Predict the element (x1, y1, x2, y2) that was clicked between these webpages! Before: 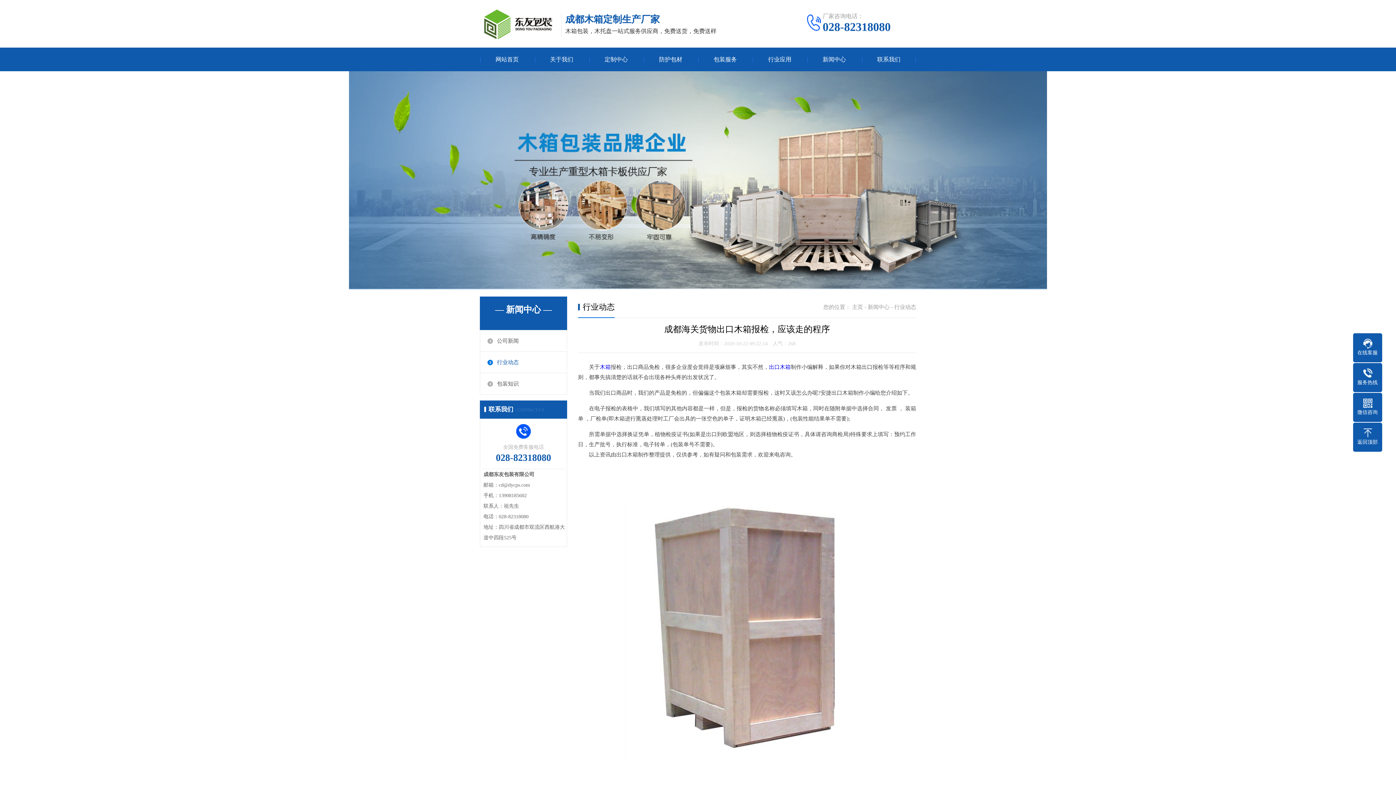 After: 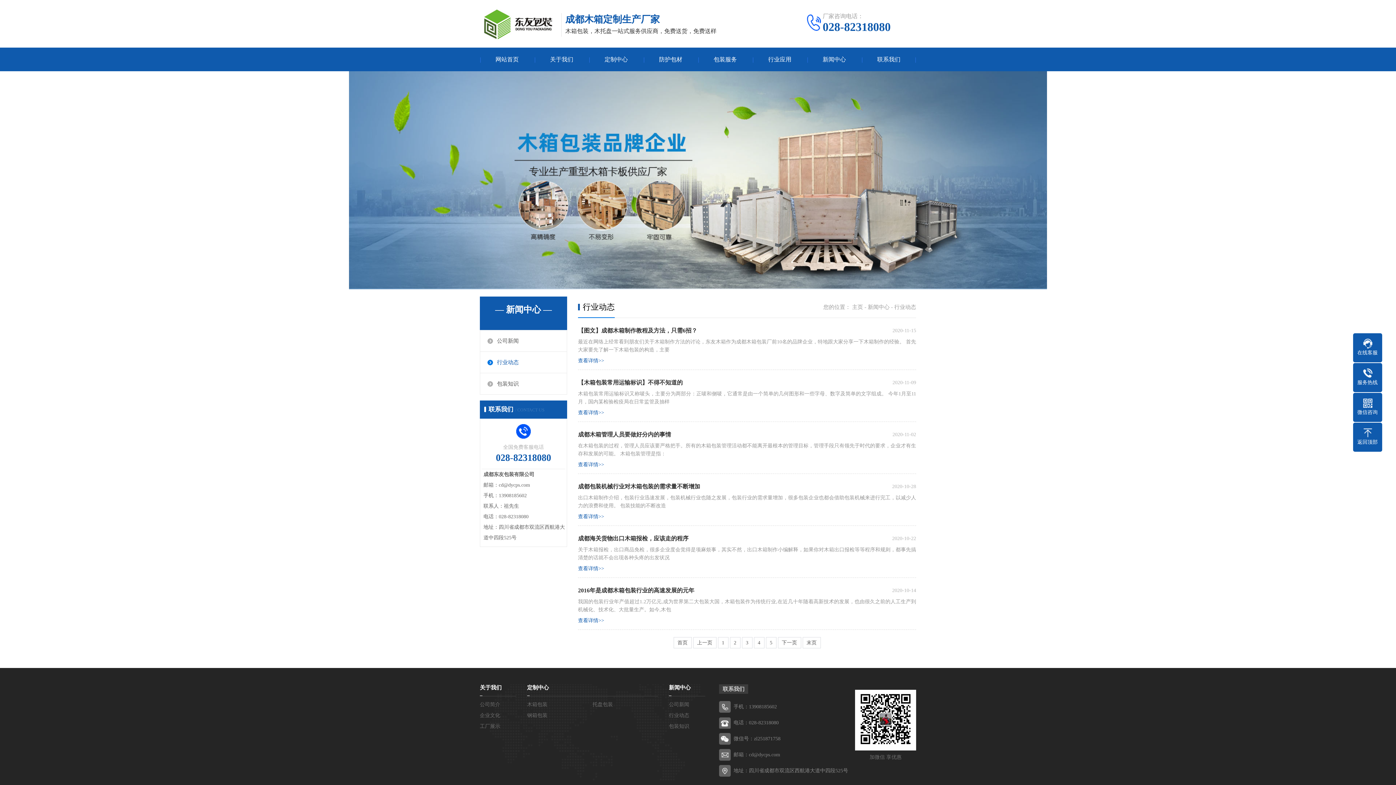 Action: label: 行业动态 bbox: (497, 352, 566, 373)